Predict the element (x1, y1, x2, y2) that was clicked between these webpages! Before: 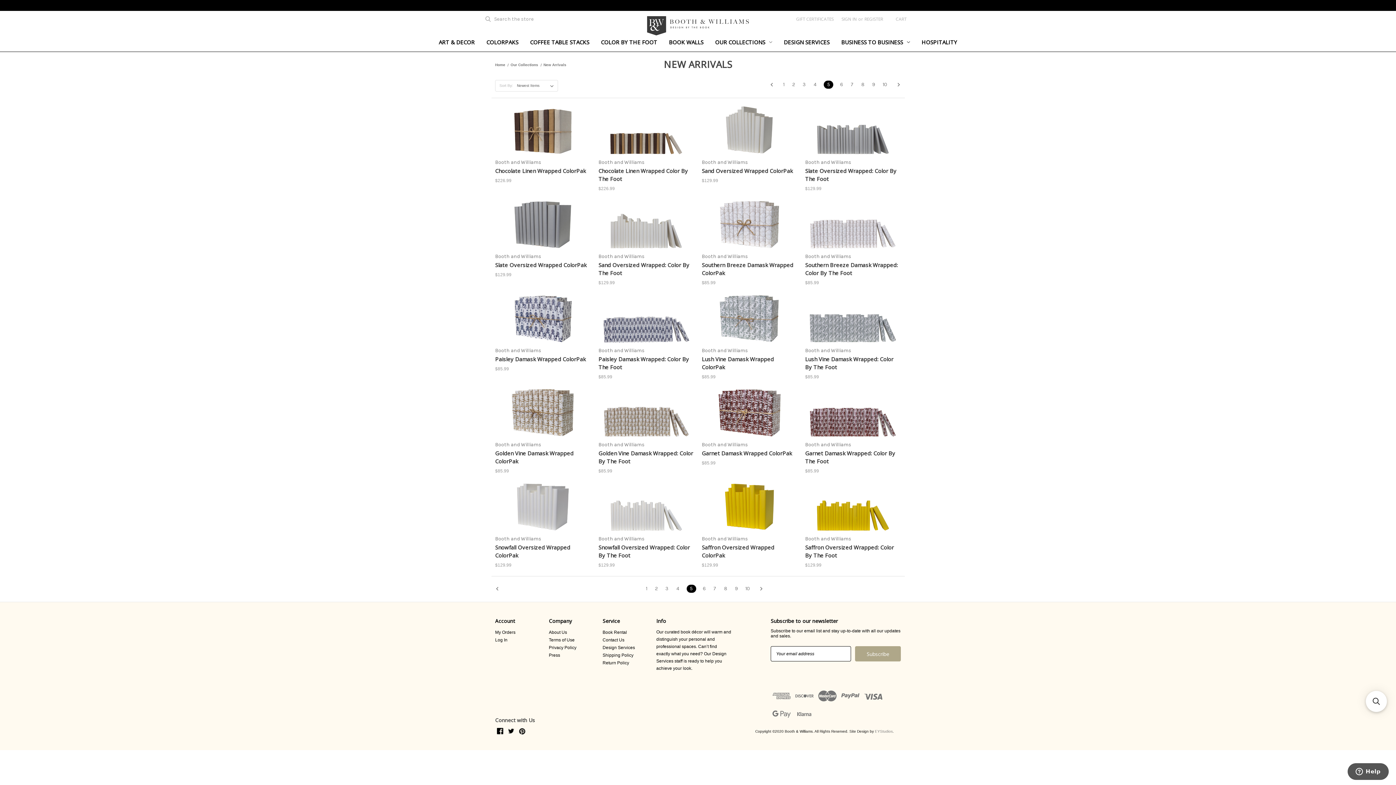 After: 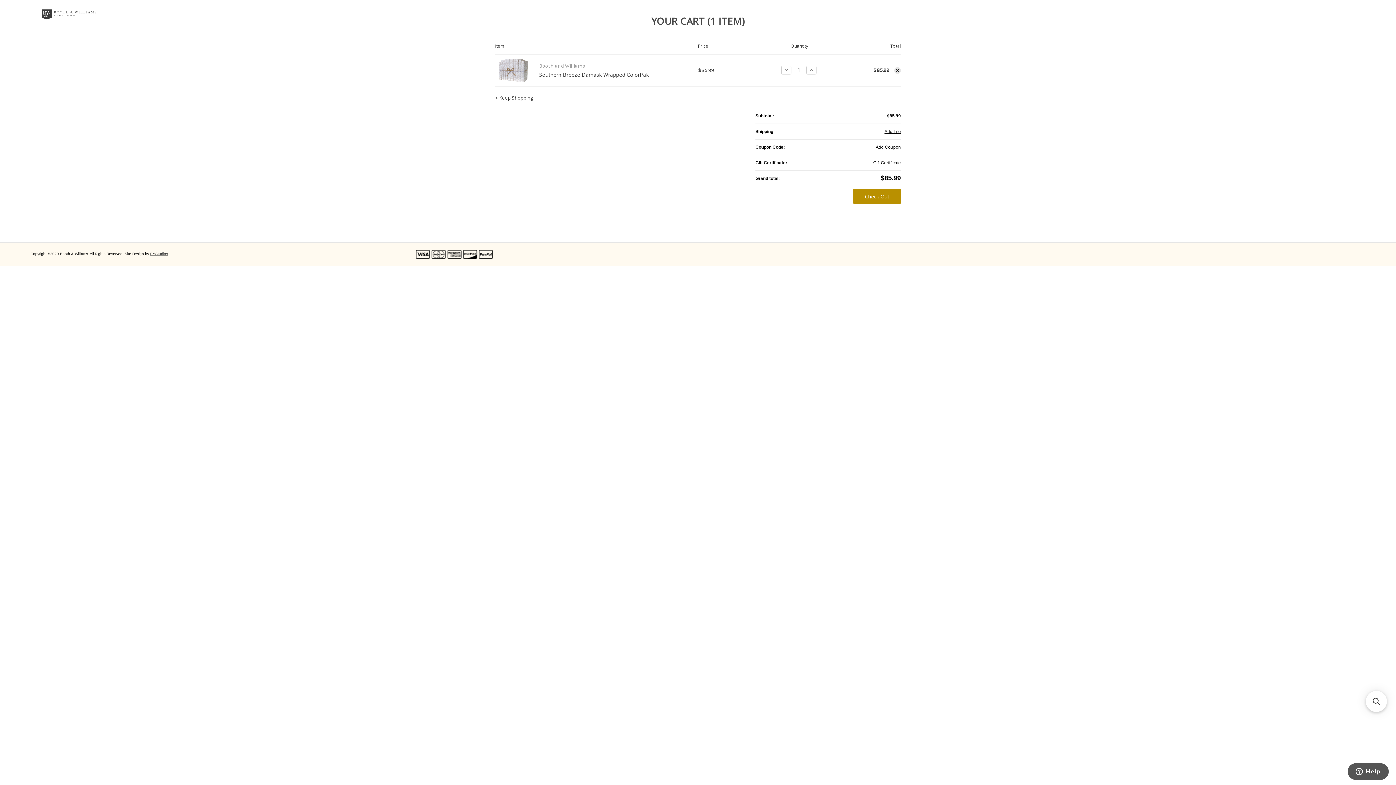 Action: bbox: (727, 227, 771, 238) label: Add to Cart